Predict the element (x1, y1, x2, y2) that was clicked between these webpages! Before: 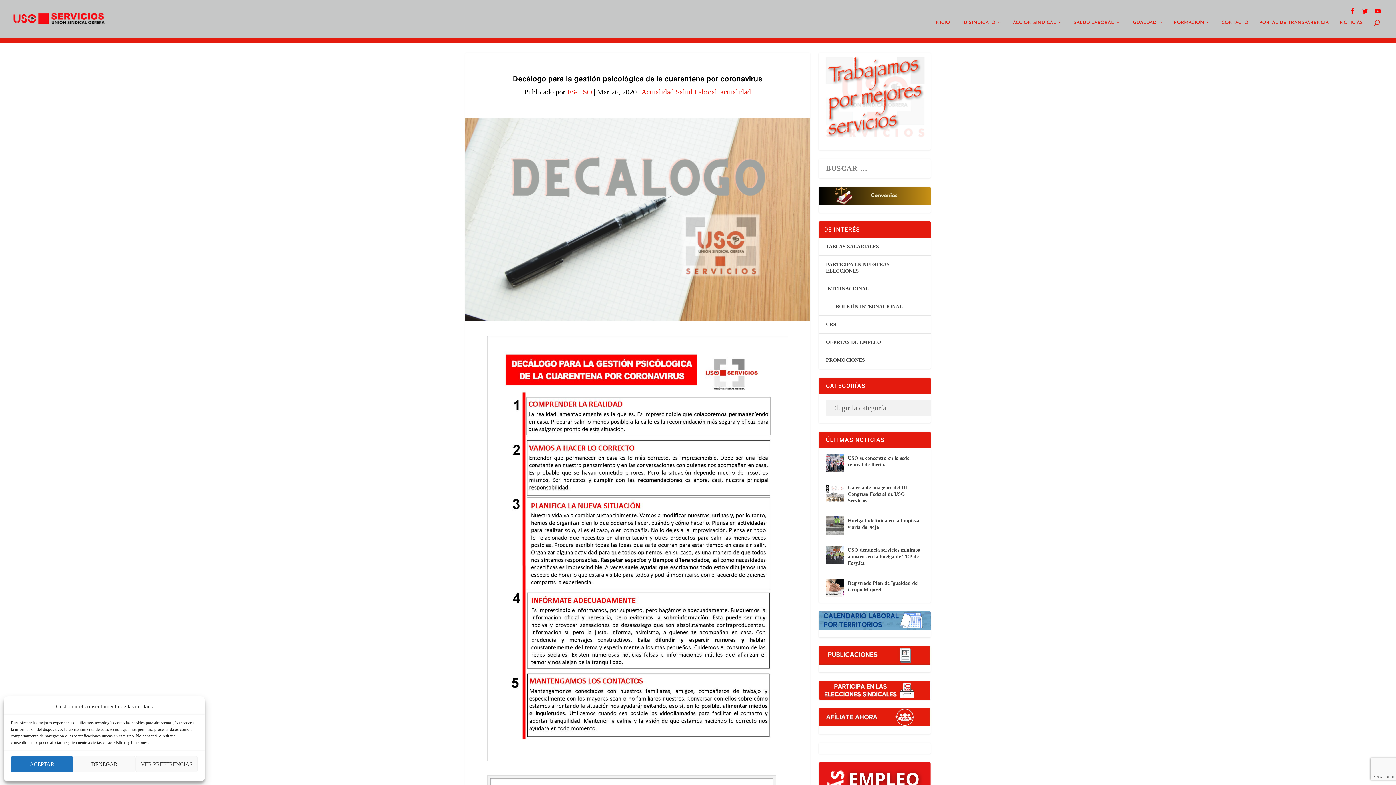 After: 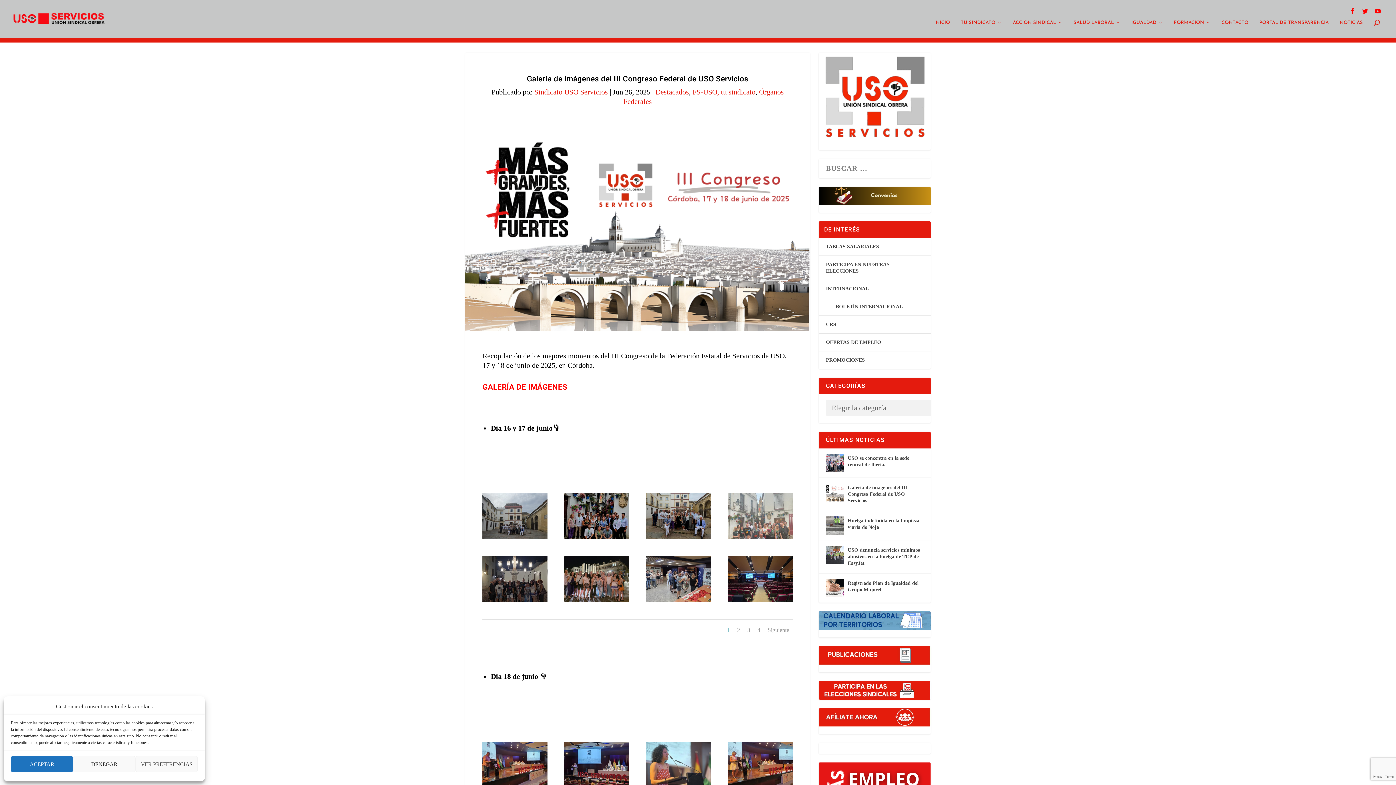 Action: bbox: (848, 483, 923, 505) label: Galería de imágenes del III Congreso Federal de USO Servicios